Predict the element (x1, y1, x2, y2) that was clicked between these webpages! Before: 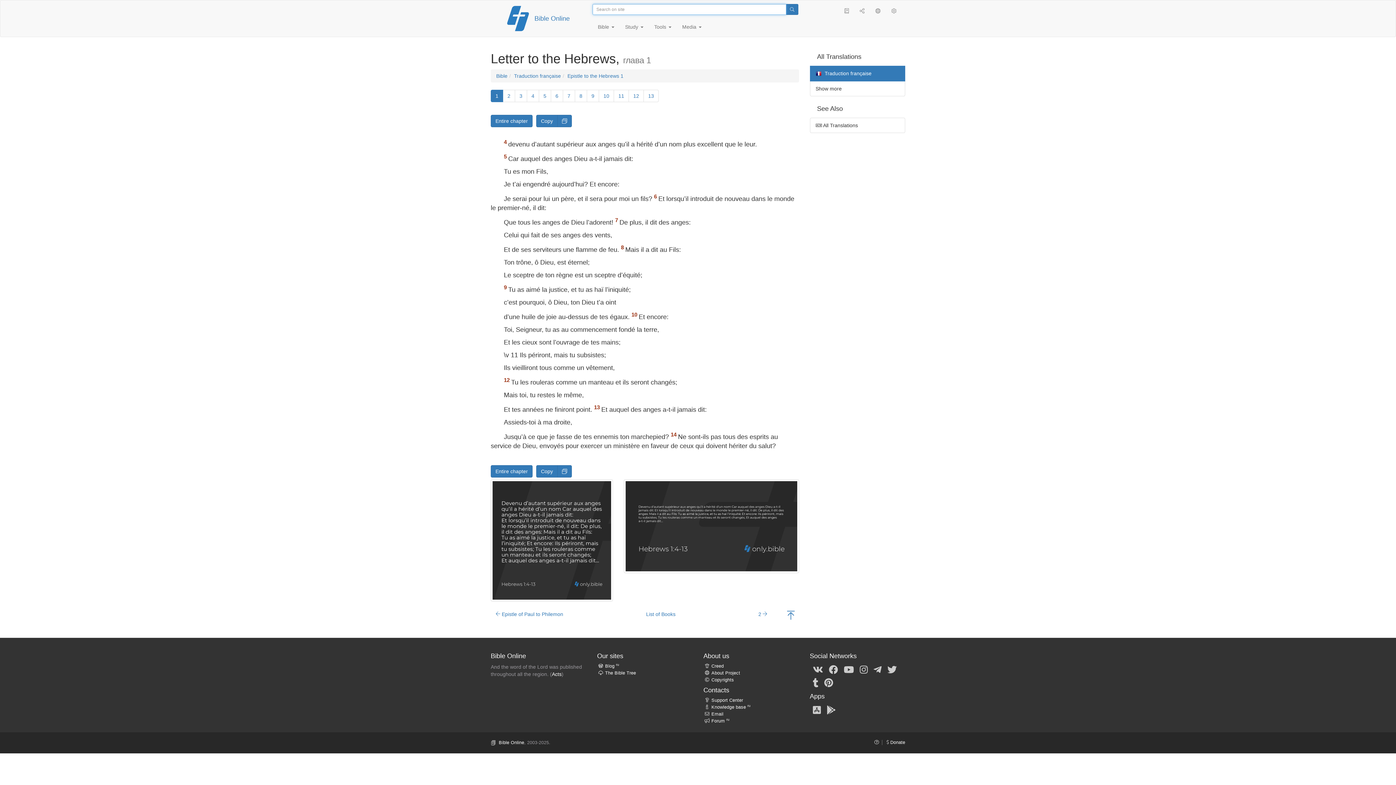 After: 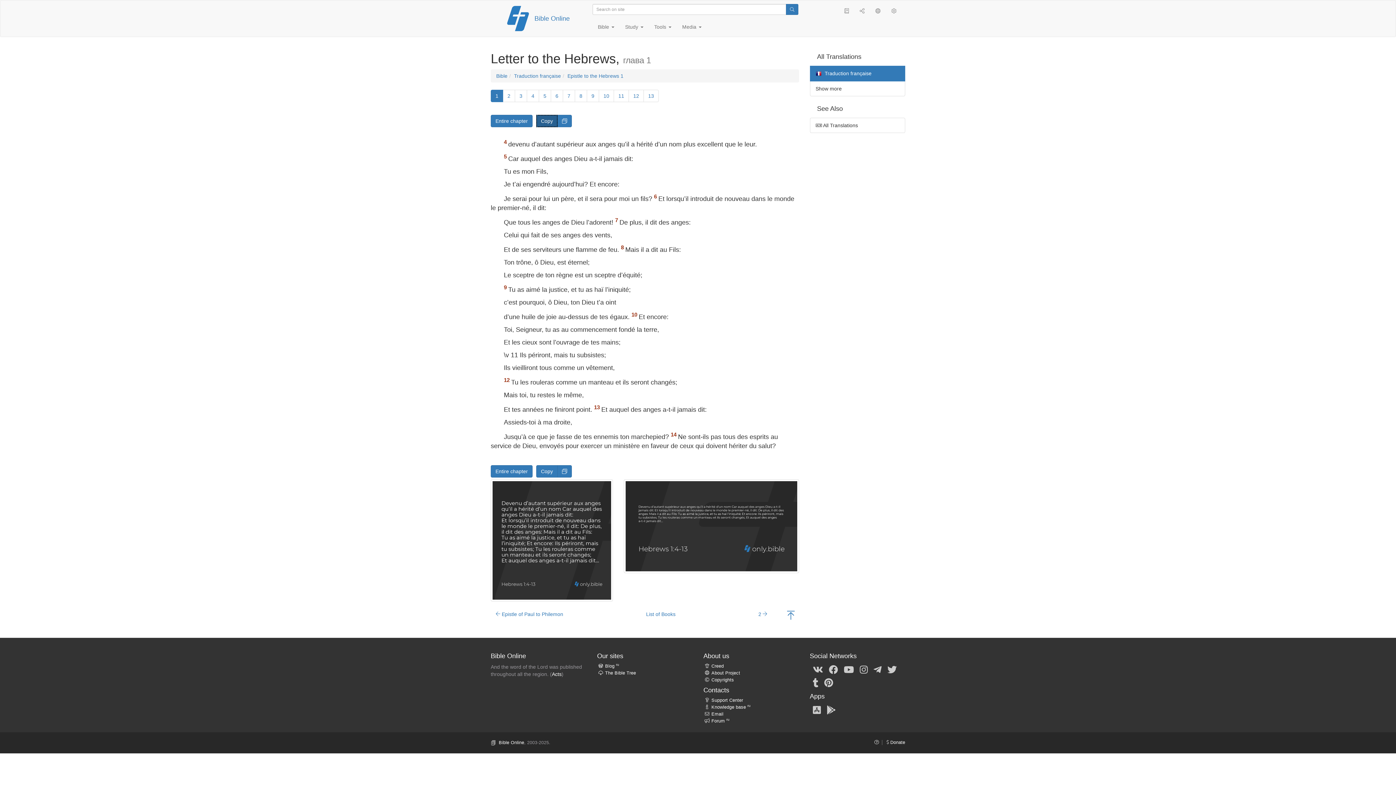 Action: label: Copy bbox: (536, 114, 557, 127)